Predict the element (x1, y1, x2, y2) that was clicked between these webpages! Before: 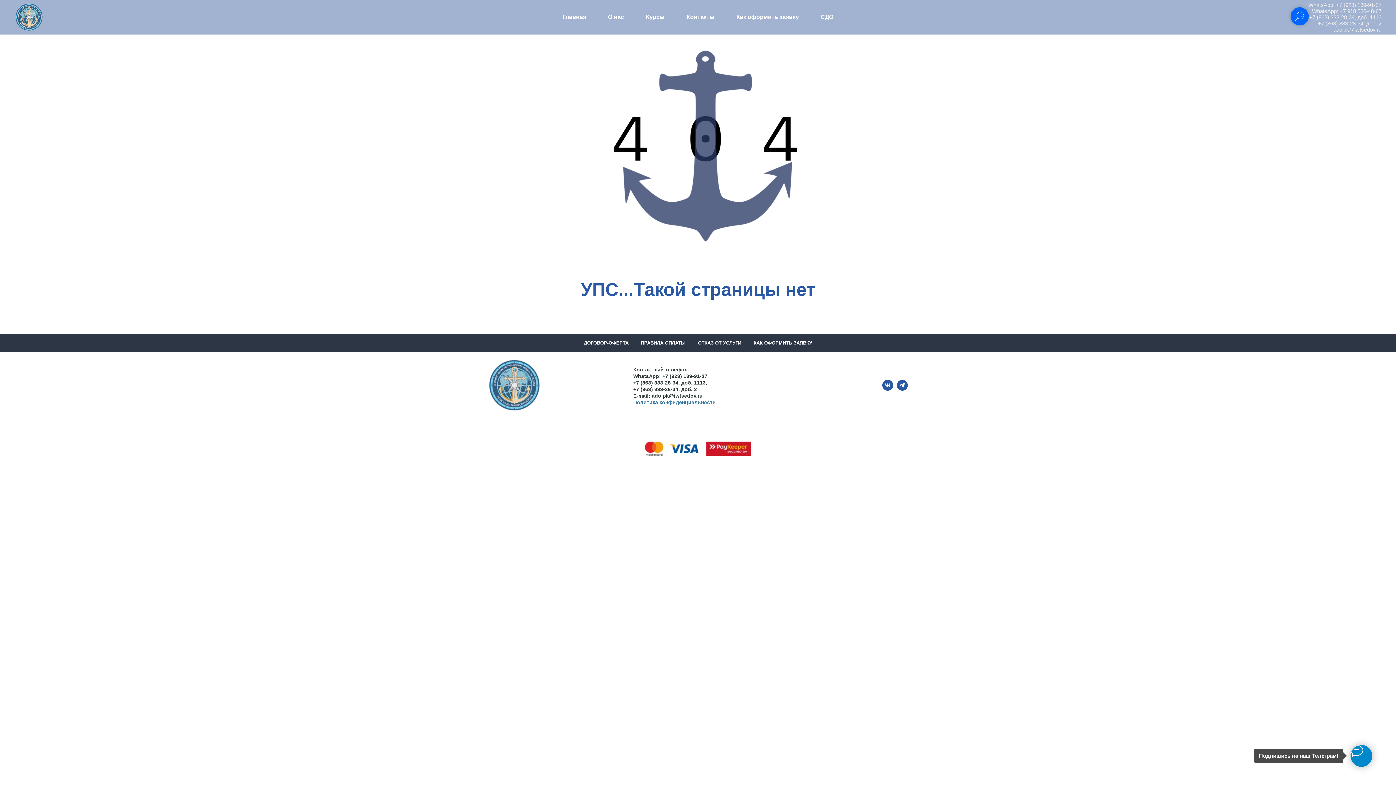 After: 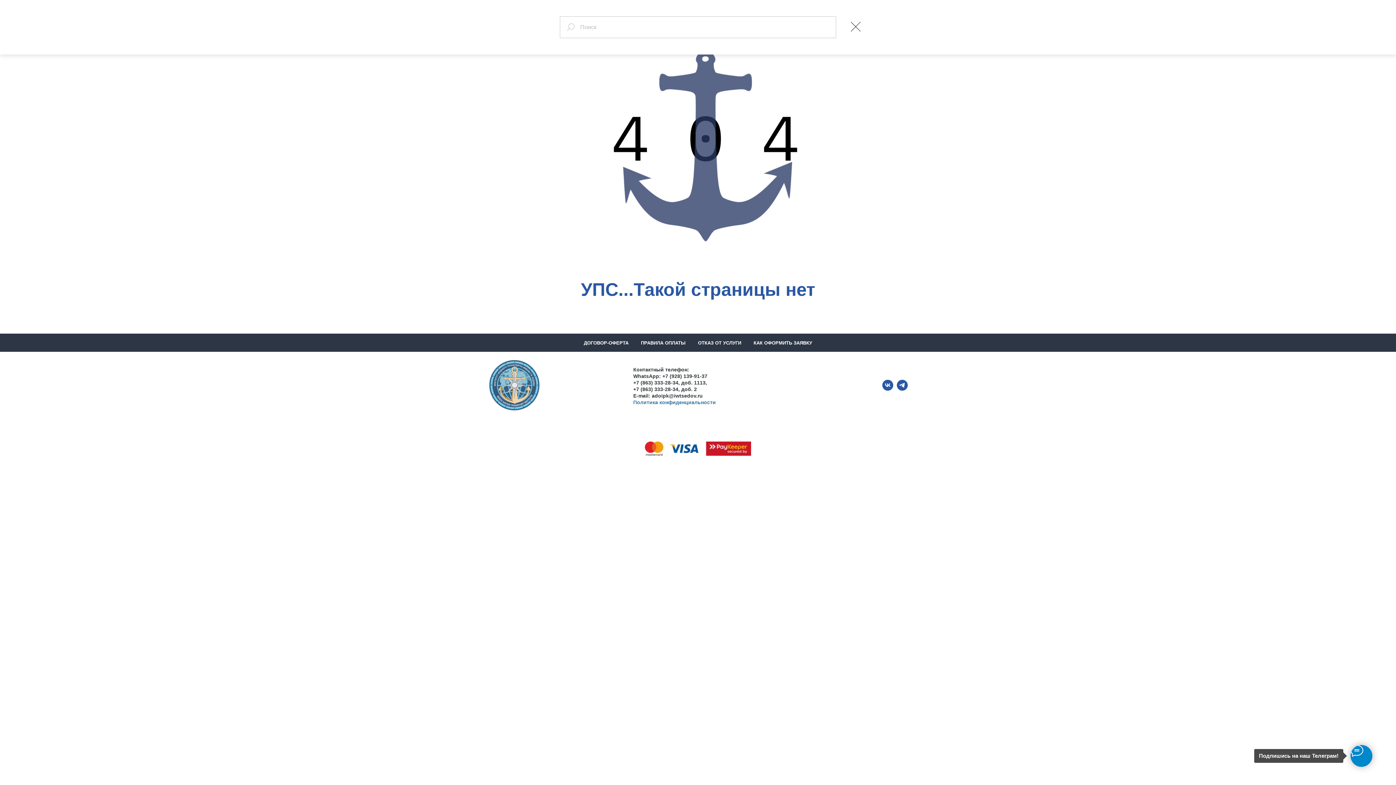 Action: bbox: (1290, 7, 1309, 25)